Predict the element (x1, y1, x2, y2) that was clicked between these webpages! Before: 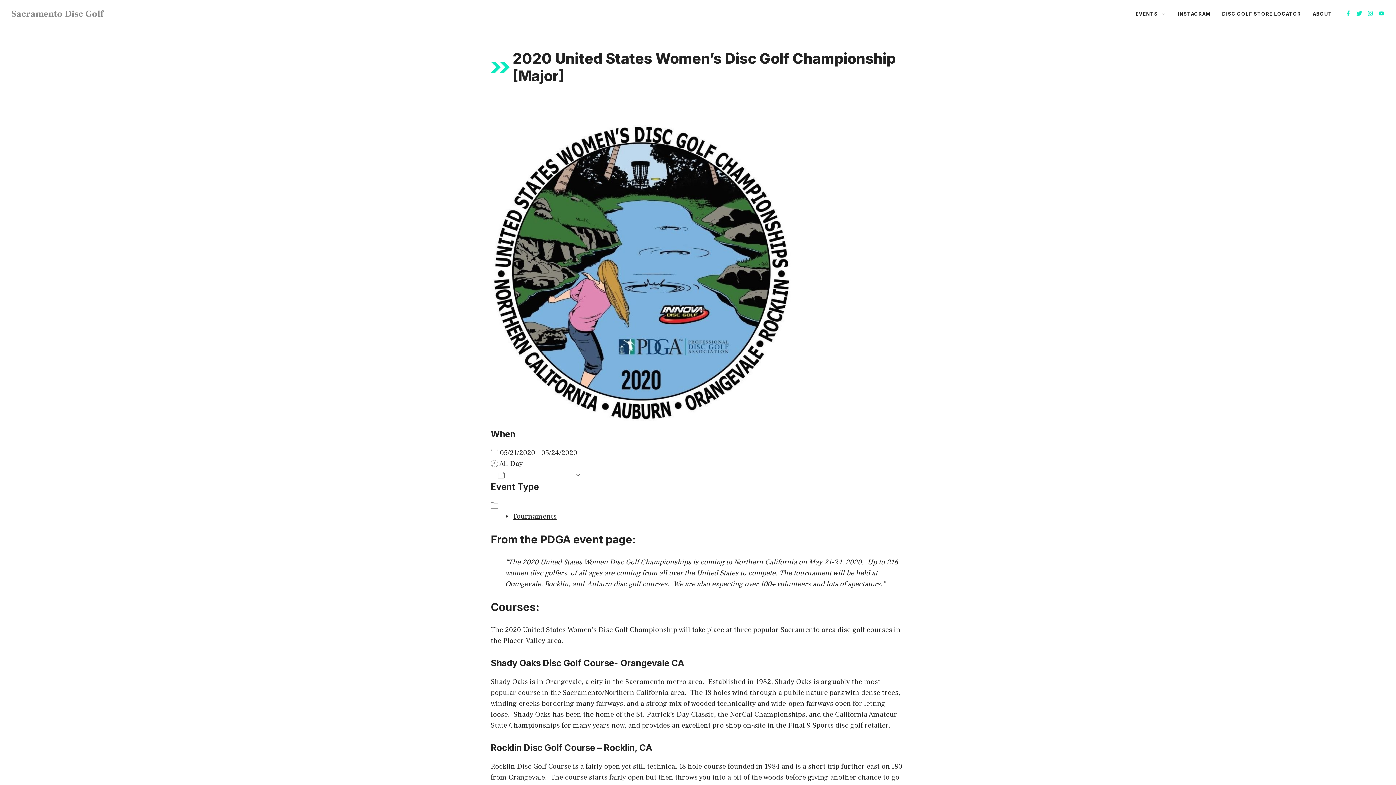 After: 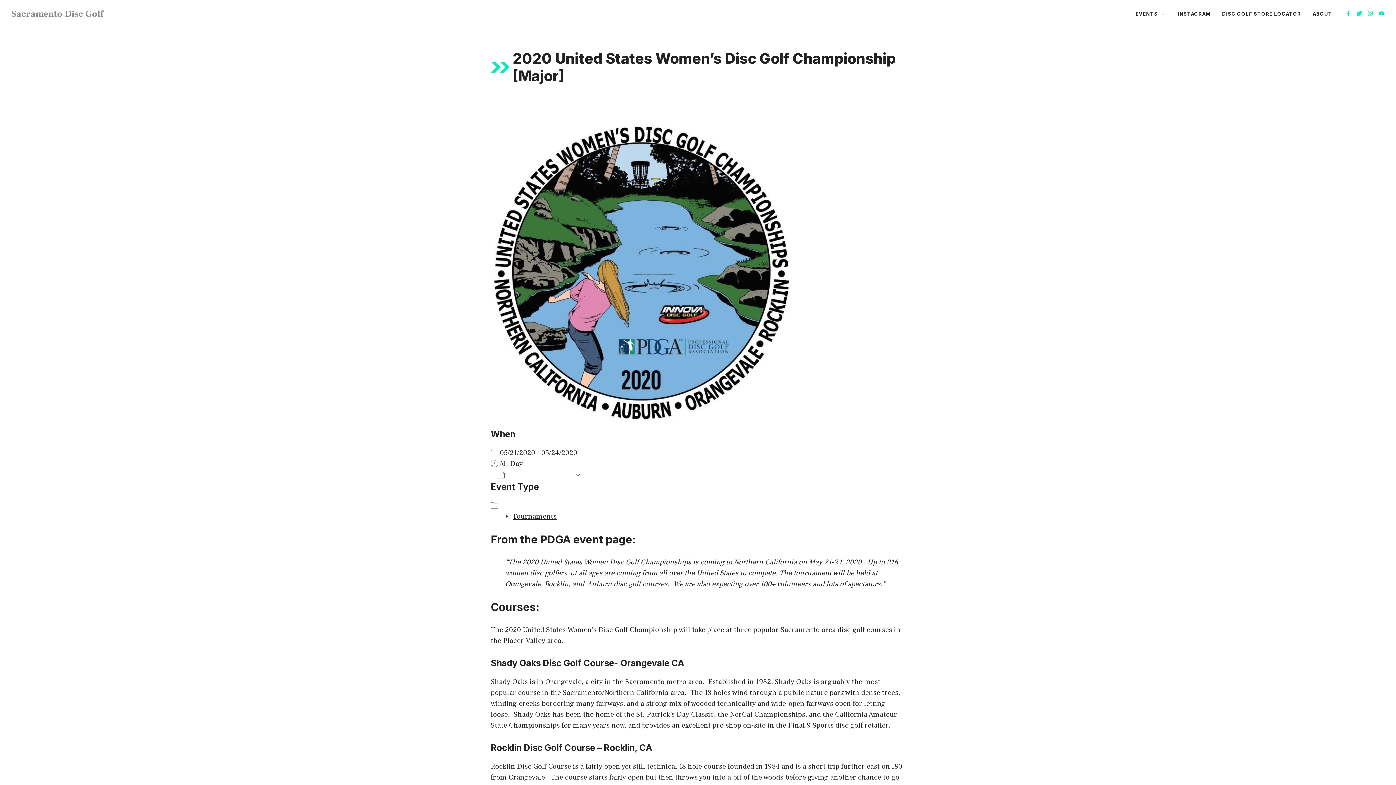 Action: bbox: (1356, 10, 1362, 16)